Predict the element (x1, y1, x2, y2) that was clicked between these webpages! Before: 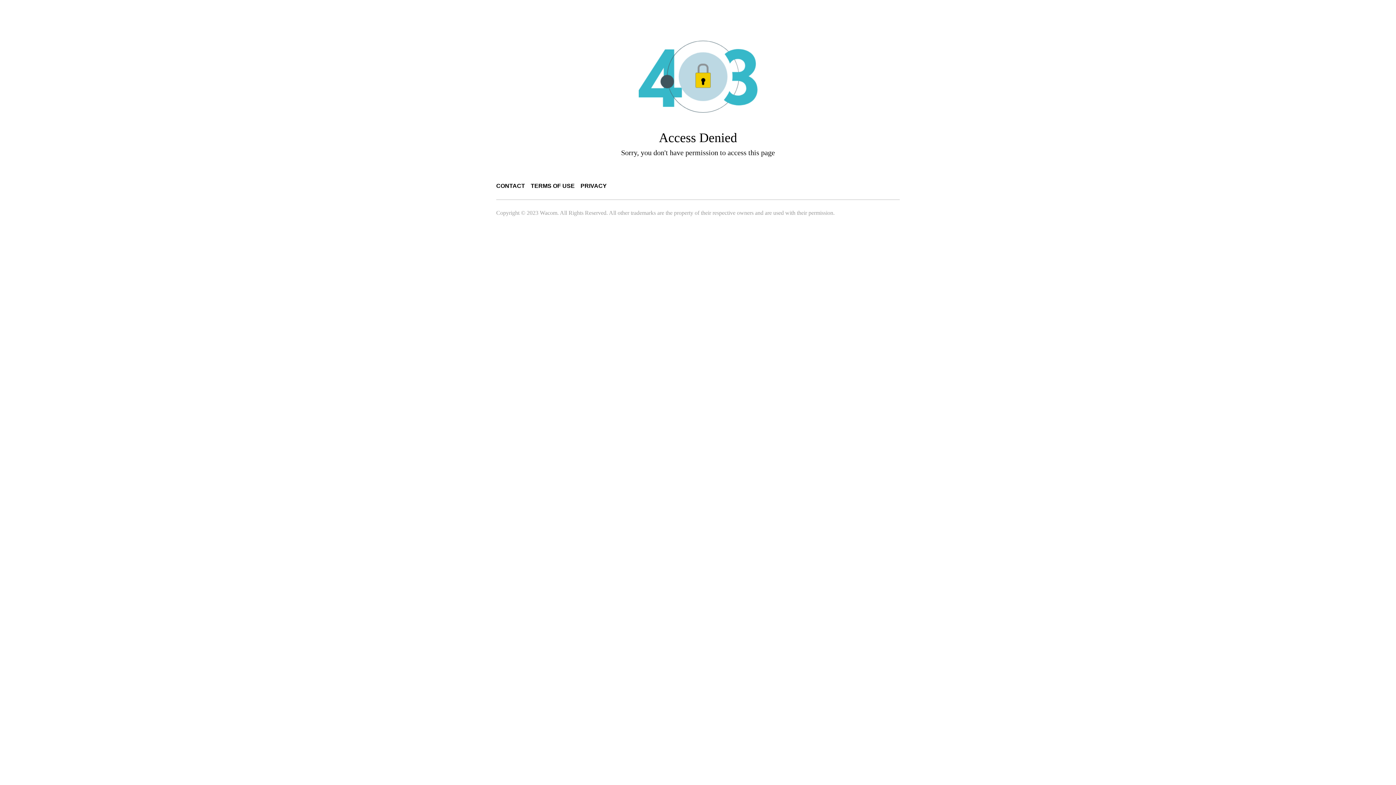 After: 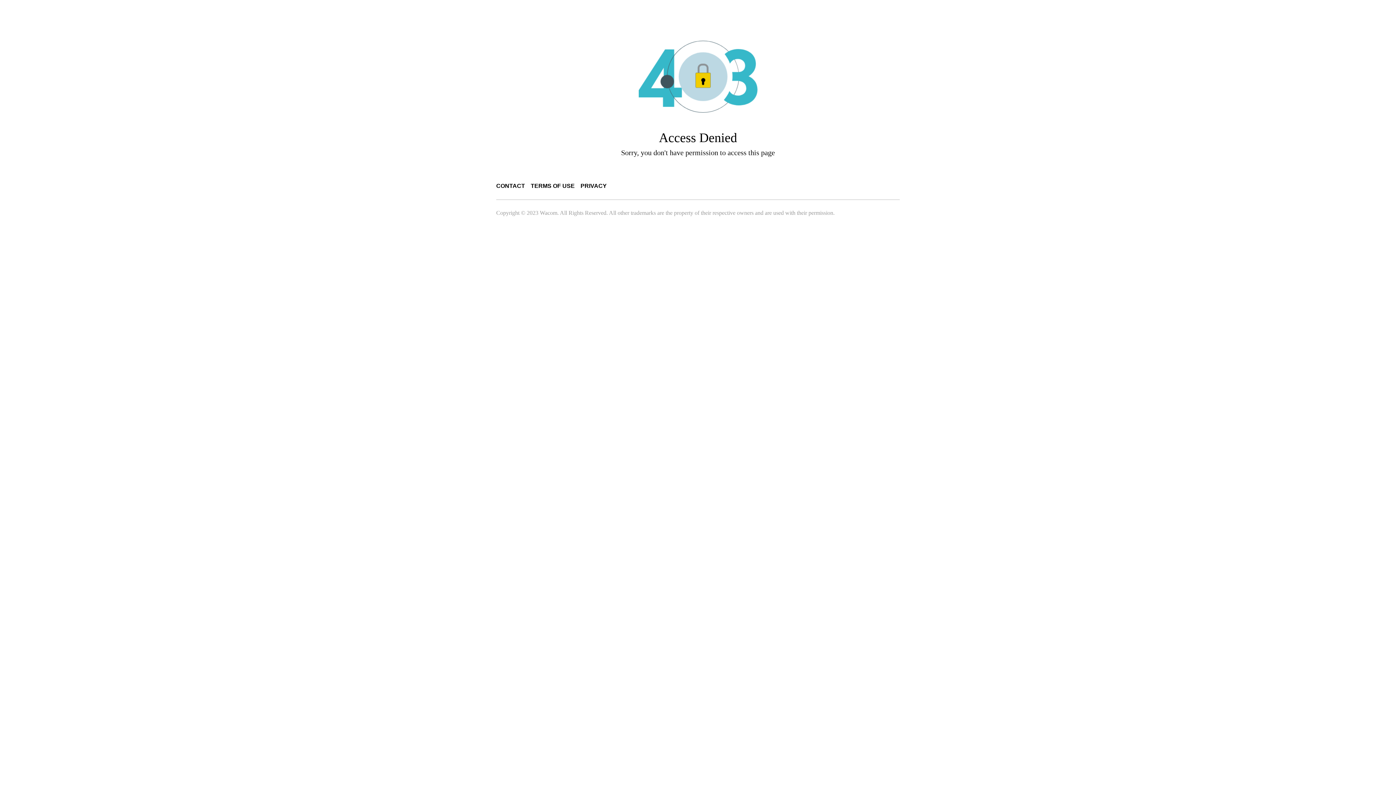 Action: bbox: (530, 182, 574, 189) label: TERMS OF USE